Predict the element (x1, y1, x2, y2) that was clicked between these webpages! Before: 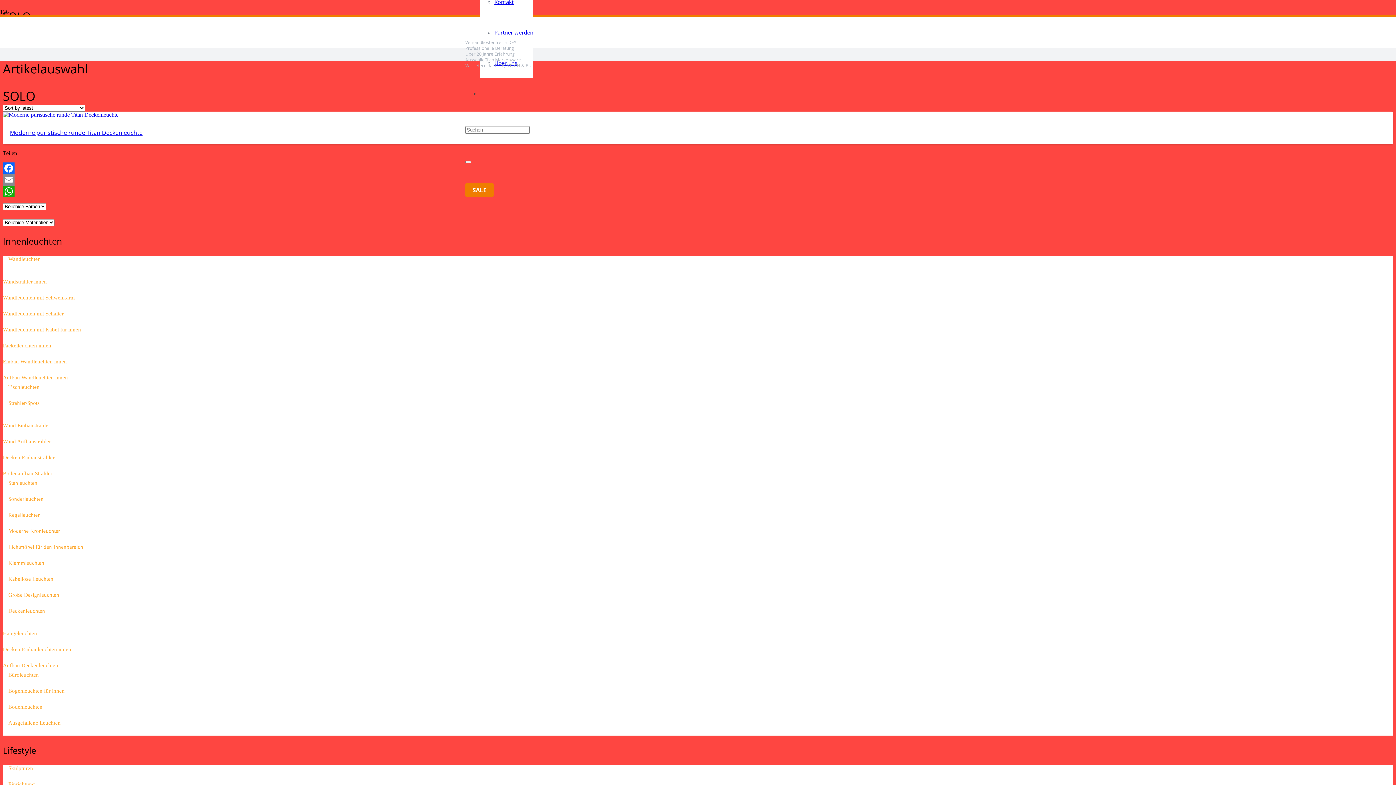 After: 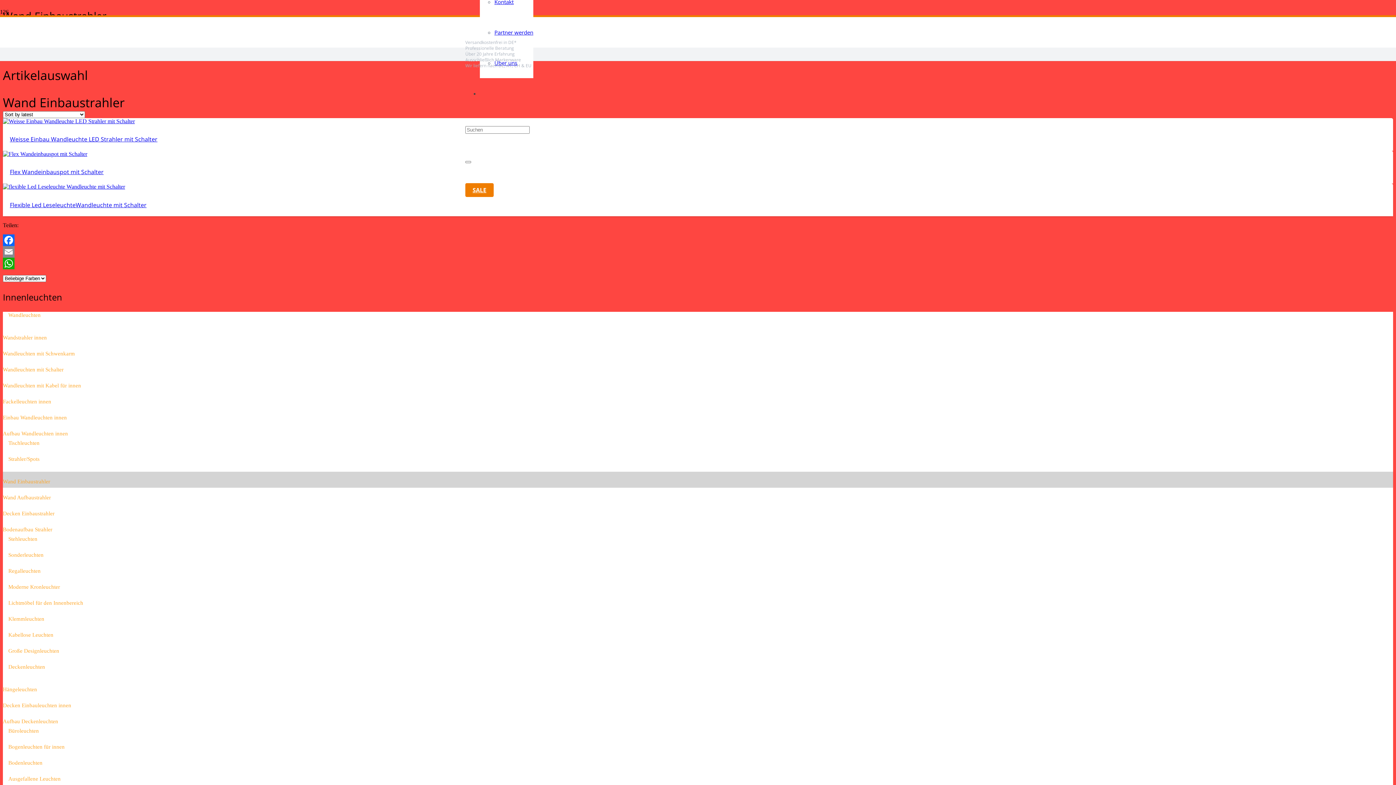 Action: bbox: (2, 414, 55, 430) label: Wand Einbaustrahler